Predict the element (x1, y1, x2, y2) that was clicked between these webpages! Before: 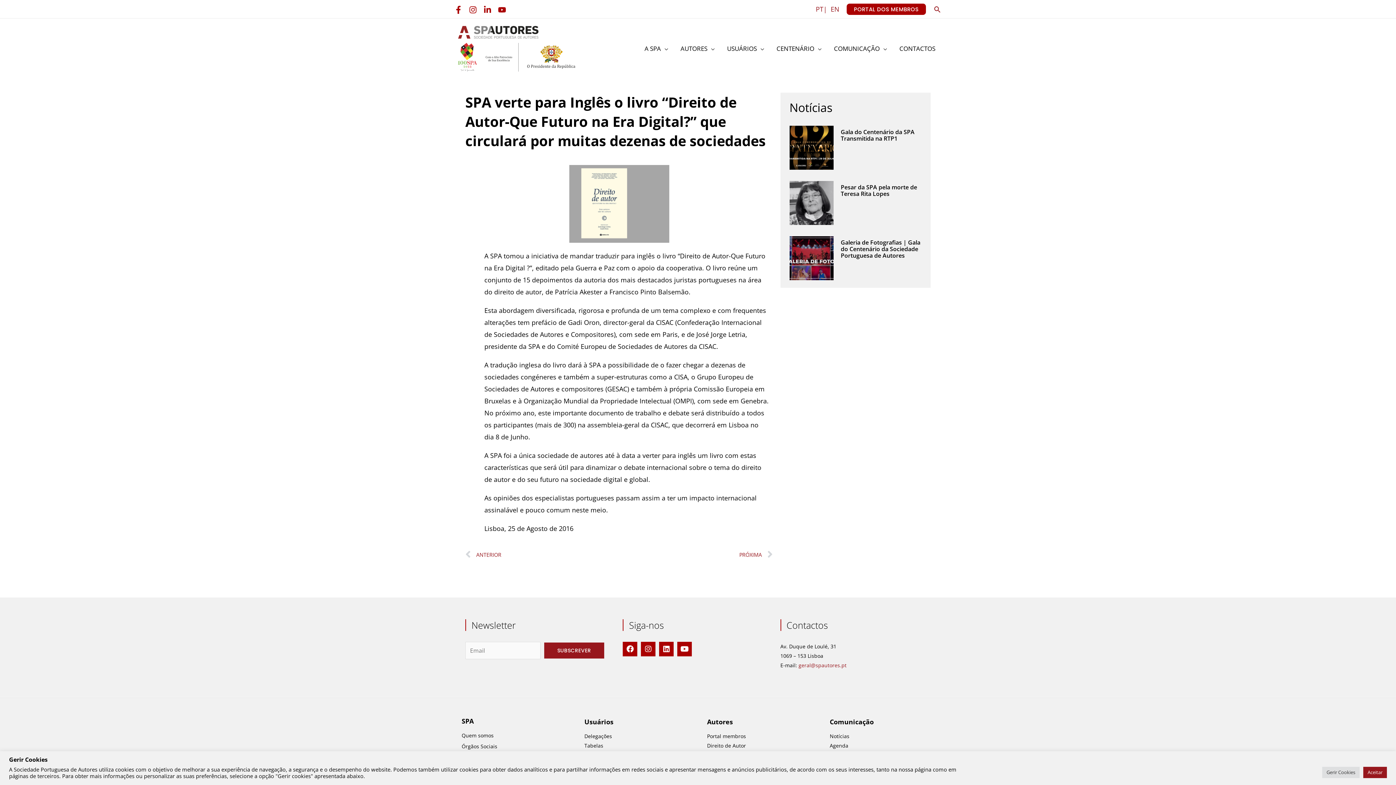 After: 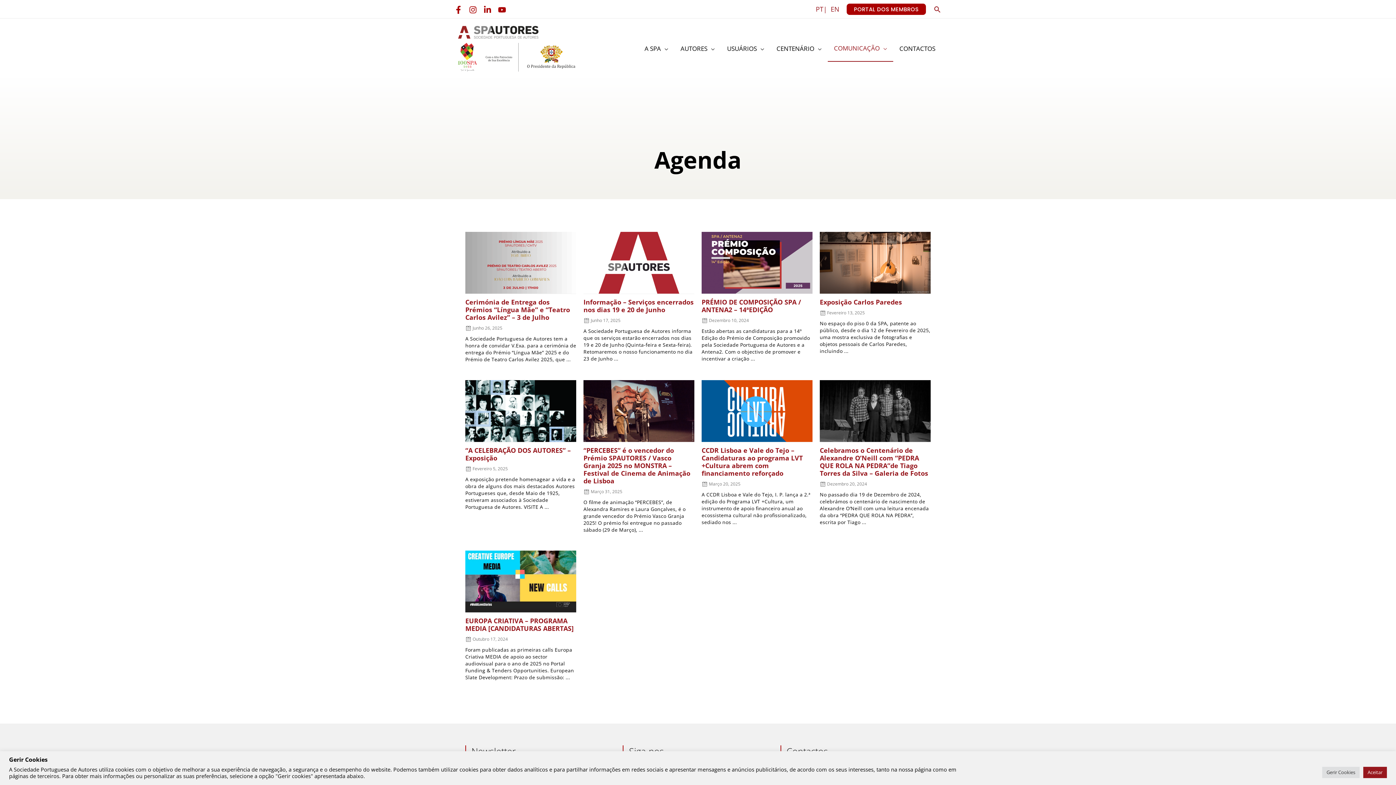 Action: label: Agenda bbox: (830, 742, 848, 749)